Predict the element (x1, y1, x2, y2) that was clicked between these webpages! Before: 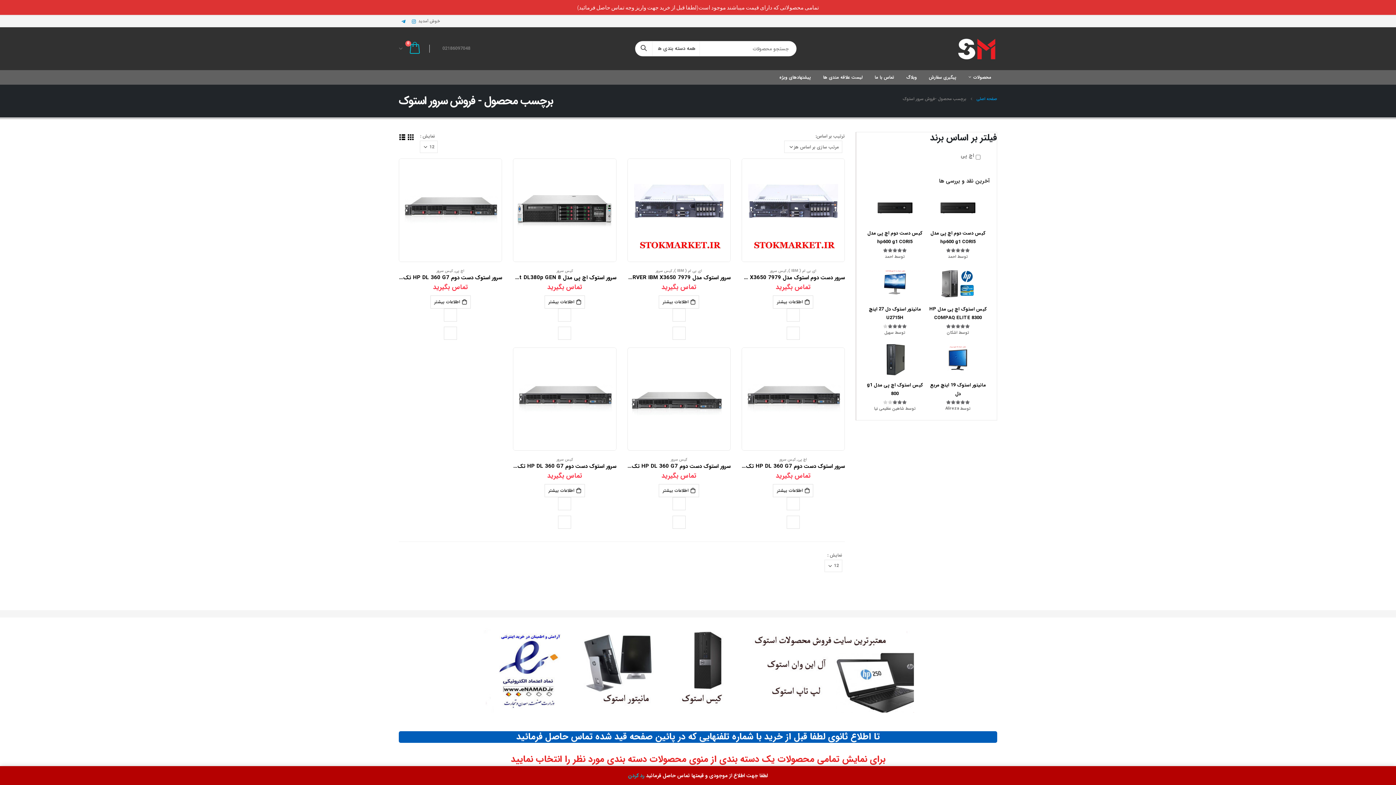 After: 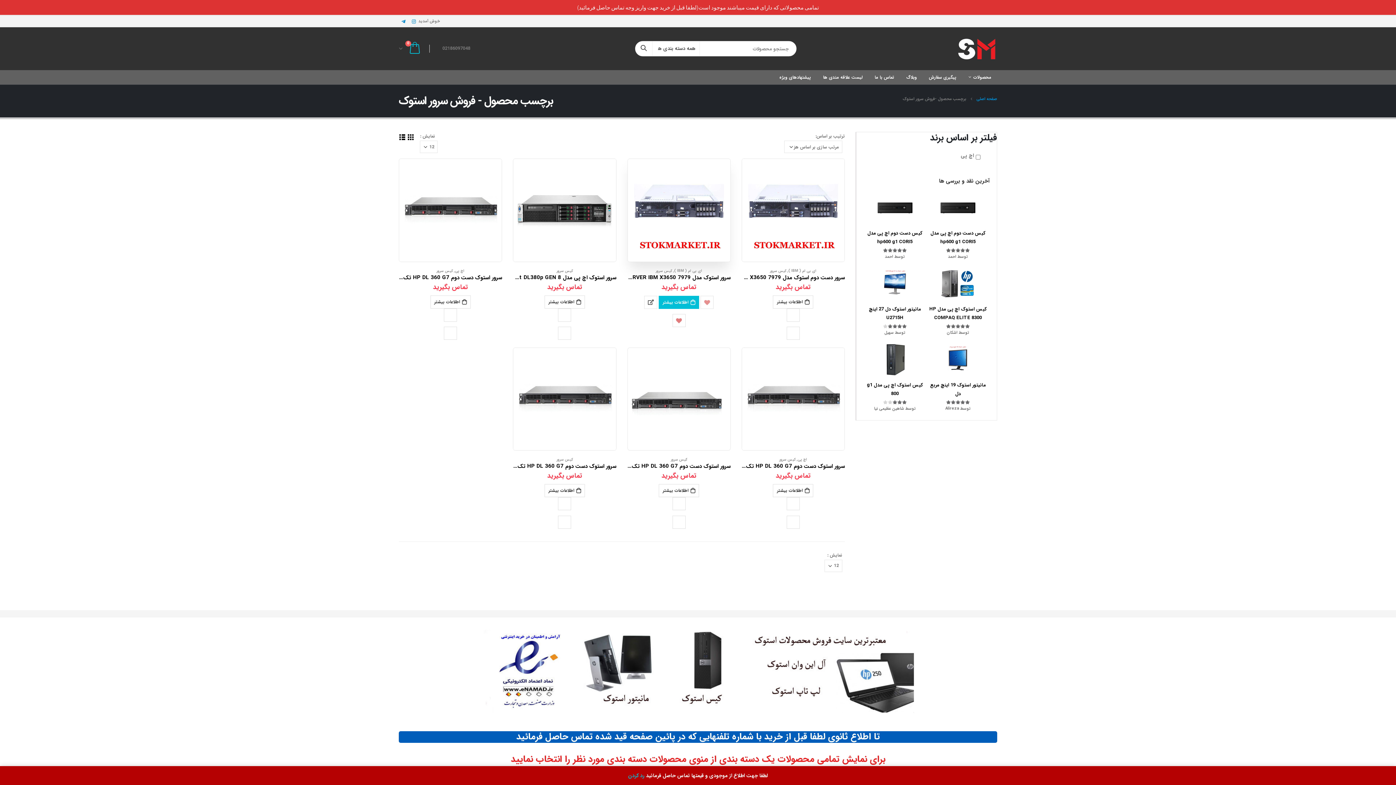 Action: label:  افزودن به علاقه مندی ها bbox: (672, 326, 685, 340)